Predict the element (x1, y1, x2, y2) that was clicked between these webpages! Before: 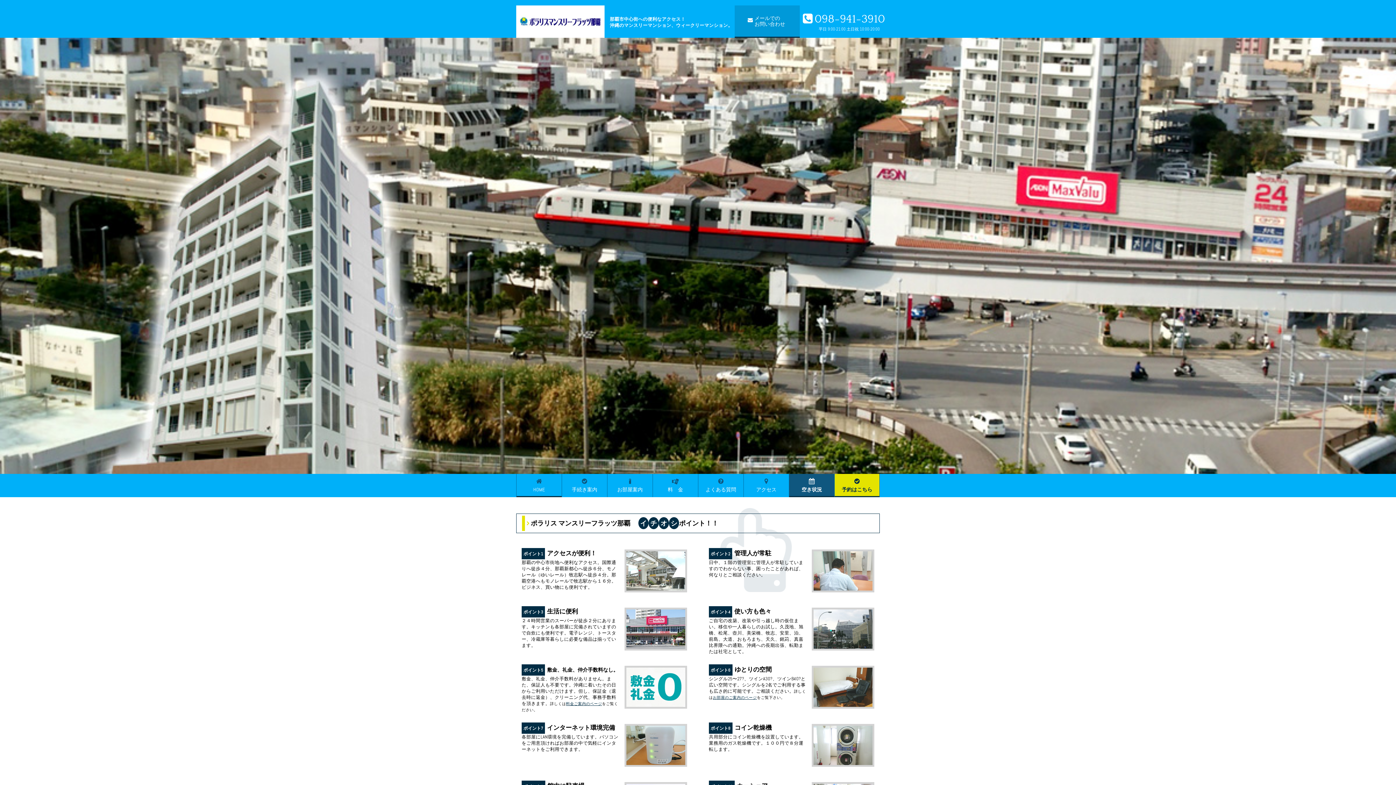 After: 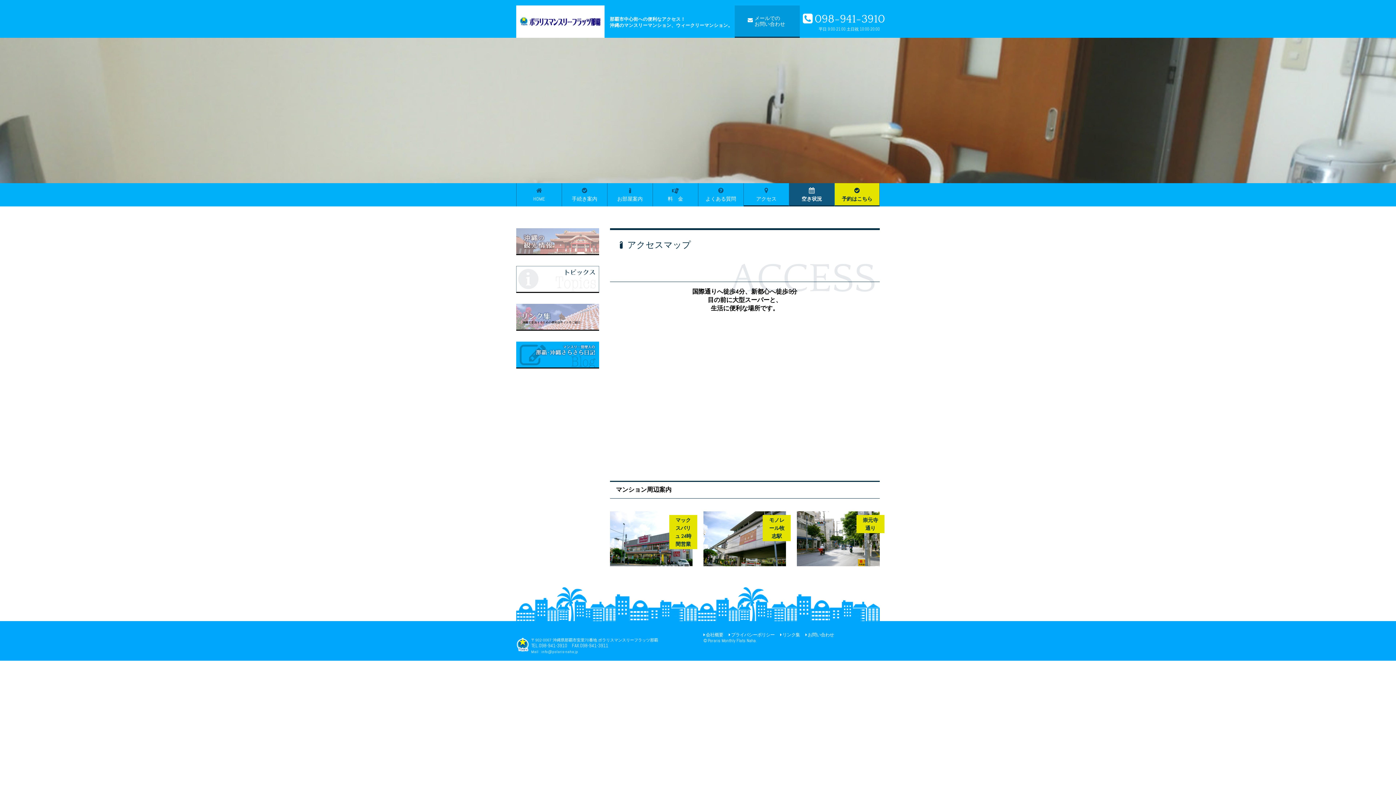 Action: label: アクセス bbox: (744, 474, 789, 497)